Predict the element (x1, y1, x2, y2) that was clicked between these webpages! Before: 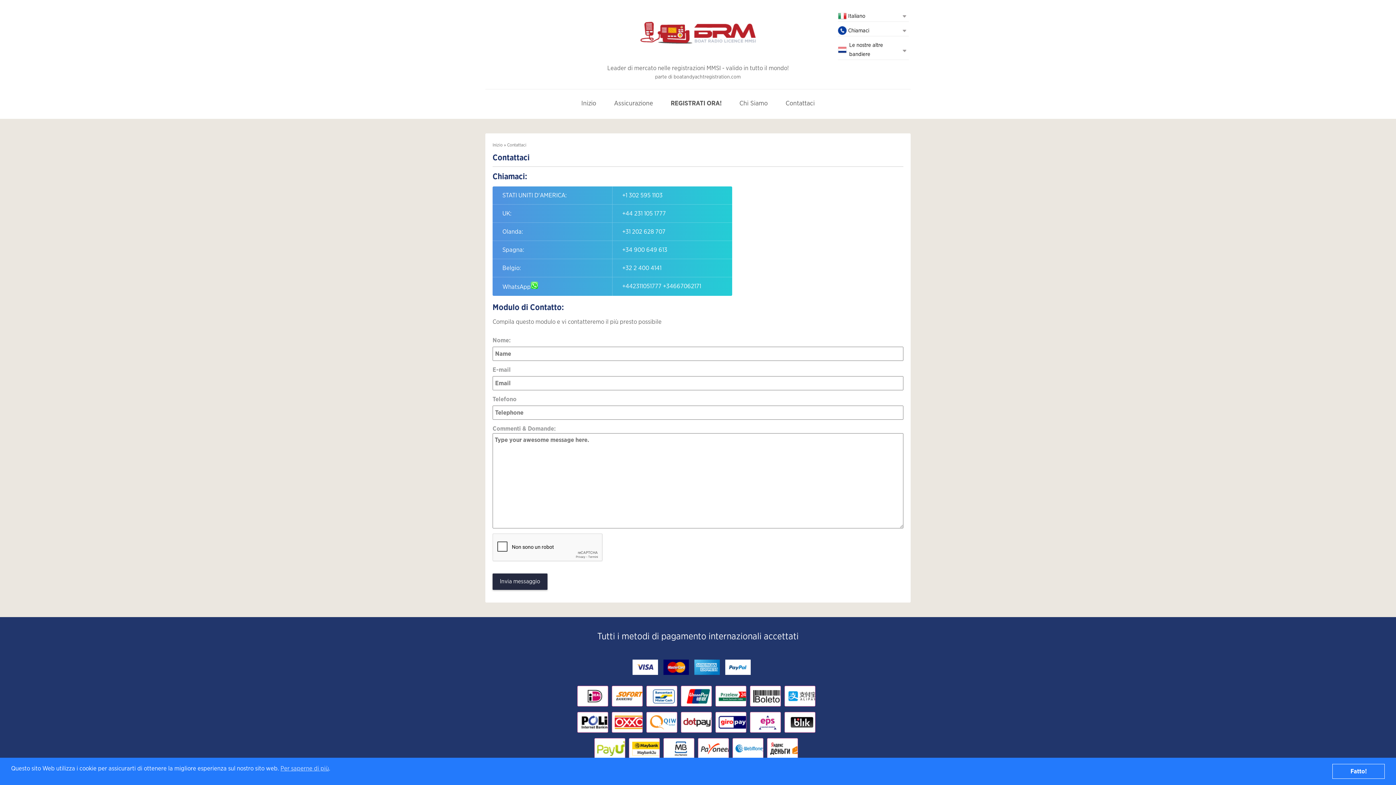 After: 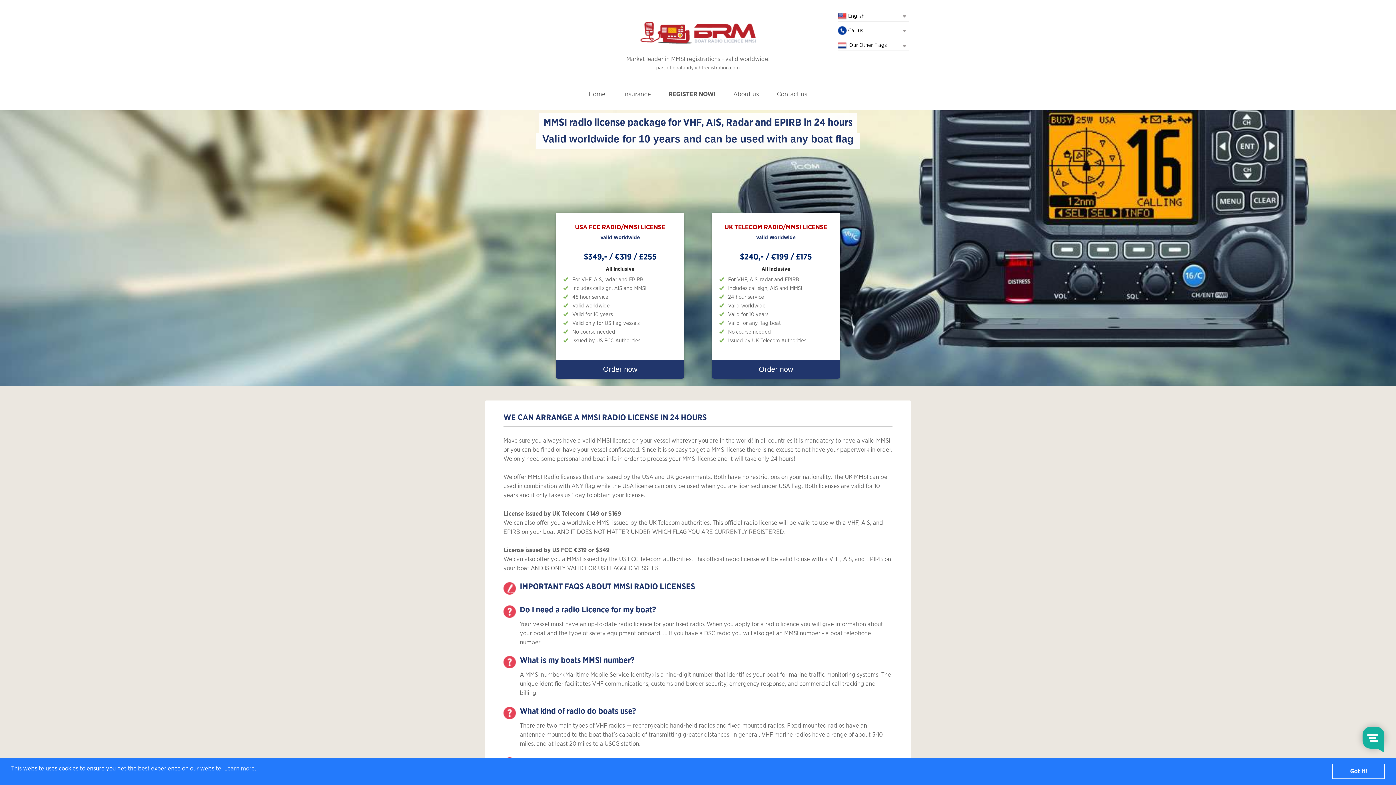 Action: bbox: (492, 142, 504, 147) label: Inizio 